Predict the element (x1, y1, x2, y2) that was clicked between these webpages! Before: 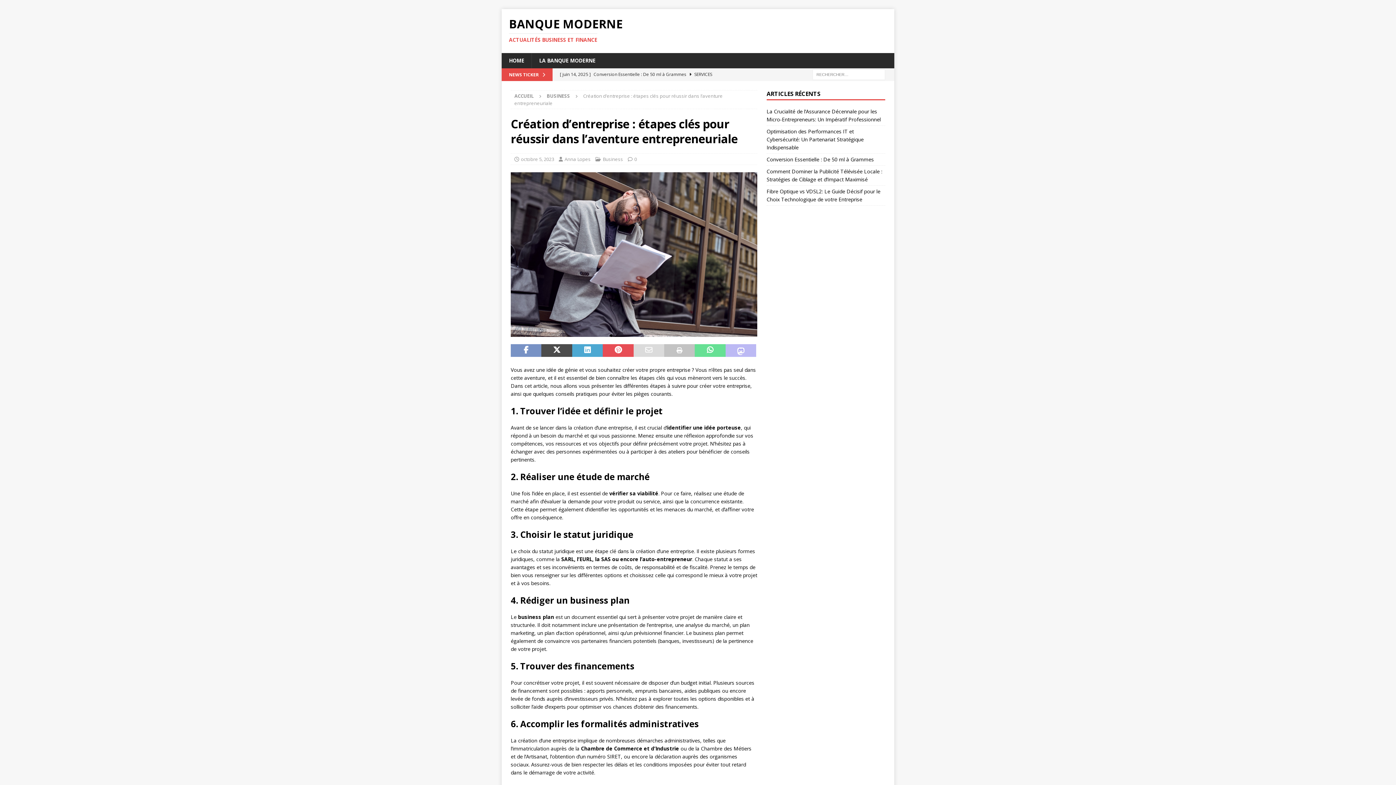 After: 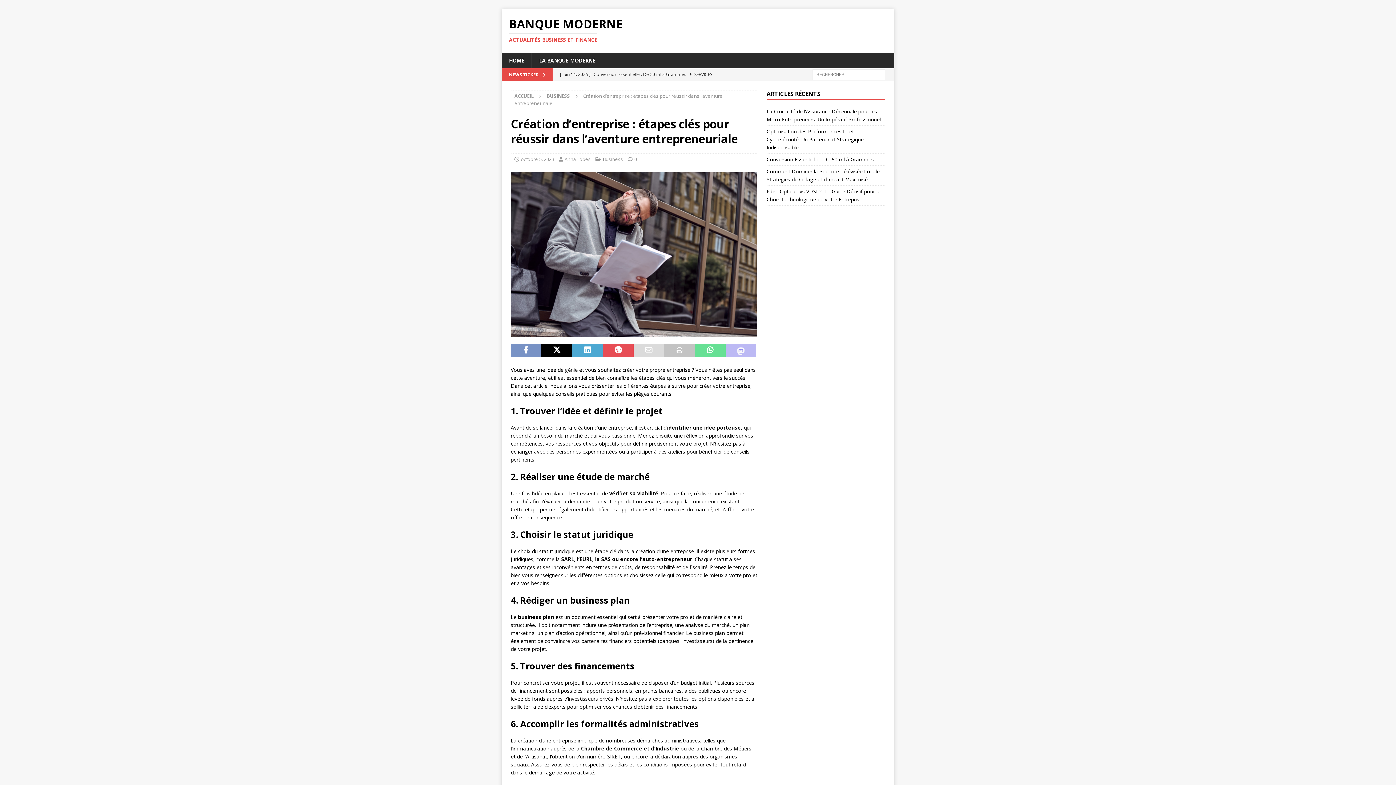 Action: bbox: (541, 344, 572, 357)